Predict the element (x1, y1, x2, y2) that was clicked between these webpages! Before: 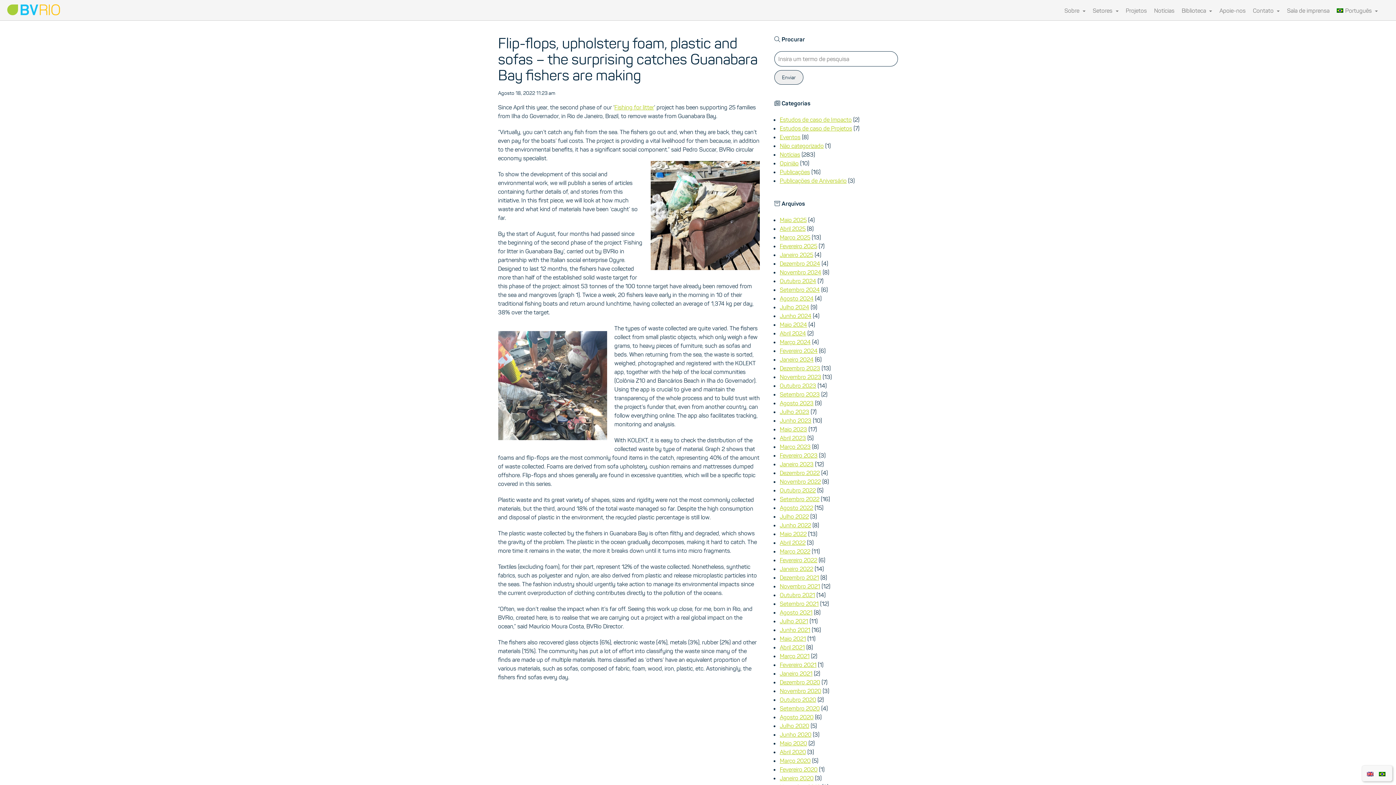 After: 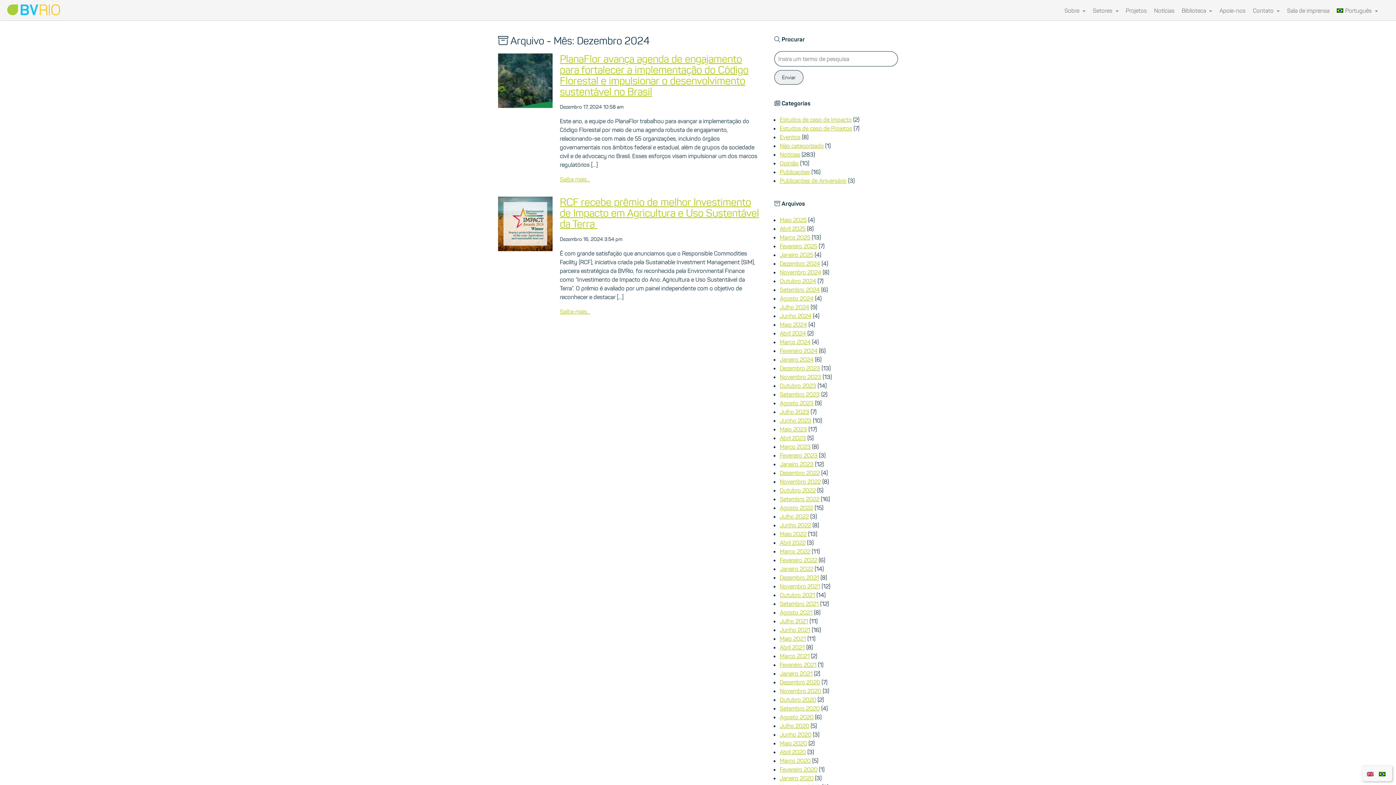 Action: label: Dezembro 2024 bbox: (780, 260, 820, 267)